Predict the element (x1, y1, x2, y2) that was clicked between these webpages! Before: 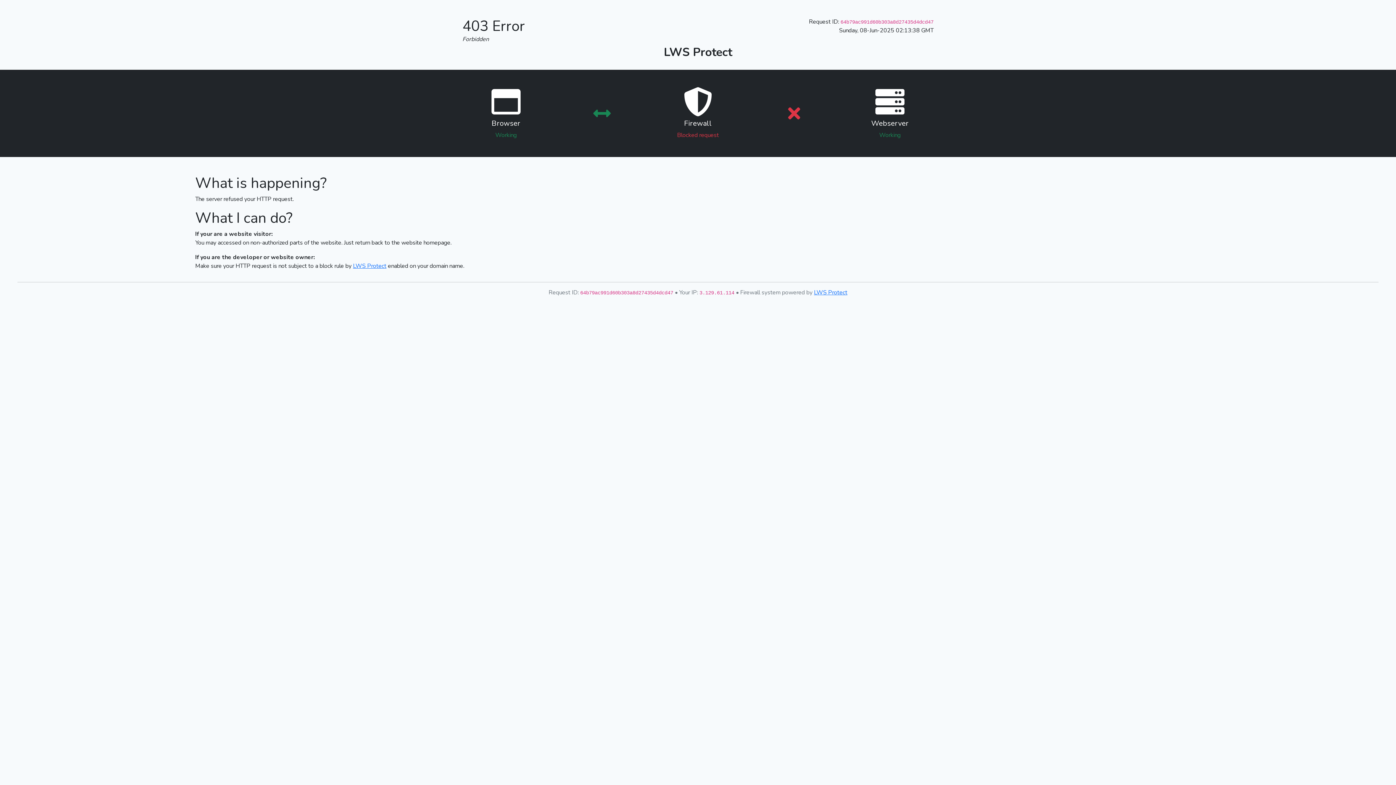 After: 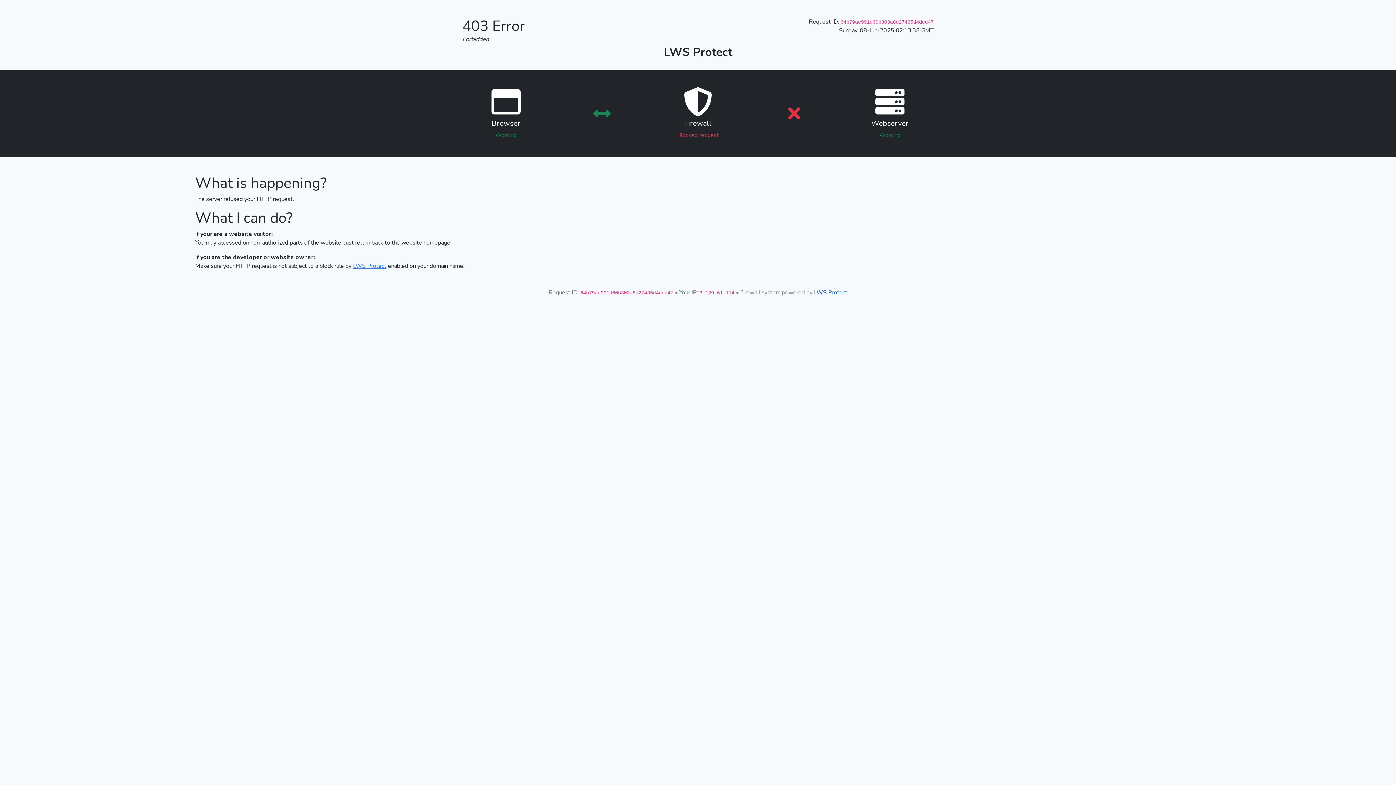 Action: label: LWS Protect bbox: (814, 288, 847, 296)